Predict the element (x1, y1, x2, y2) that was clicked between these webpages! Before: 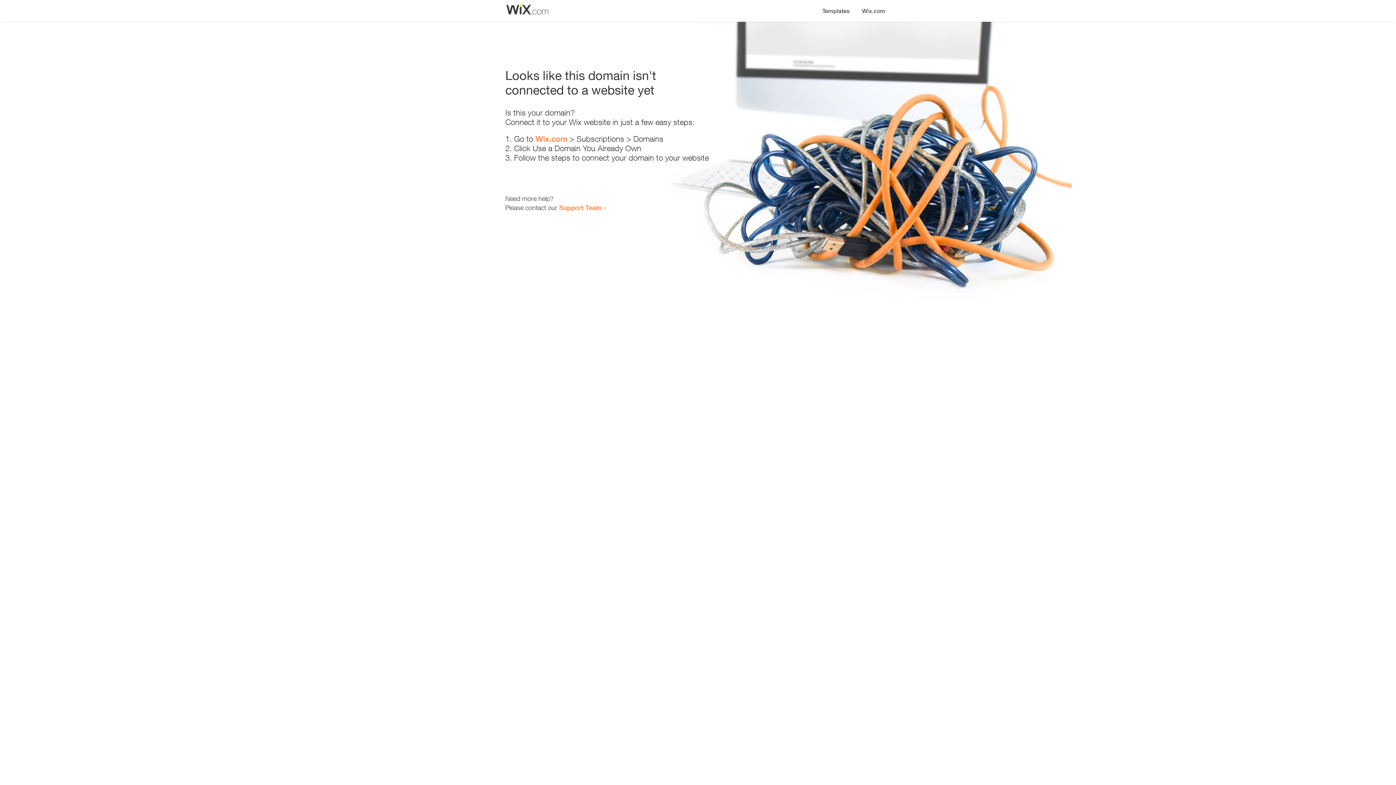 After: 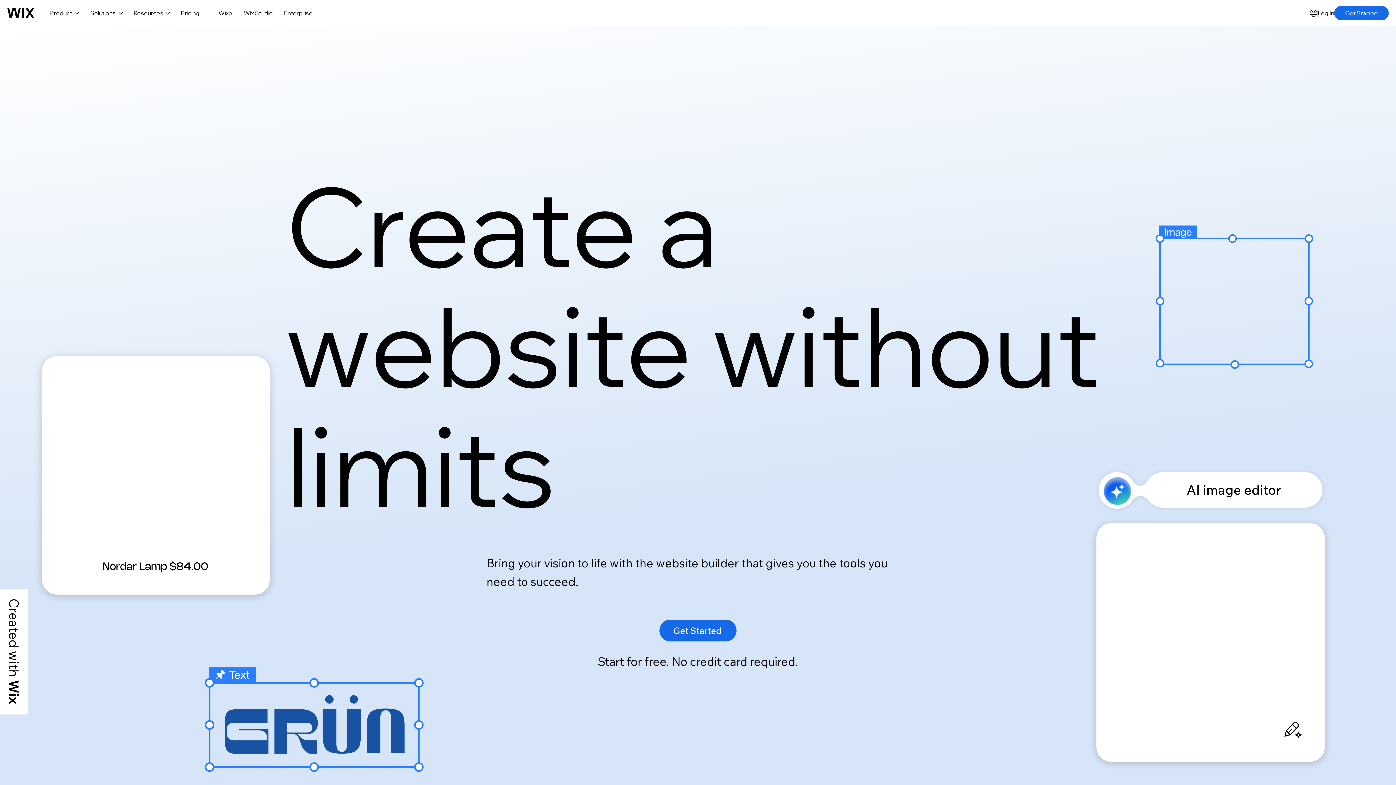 Action: bbox: (535, 134, 567, 143) label: Wix.com